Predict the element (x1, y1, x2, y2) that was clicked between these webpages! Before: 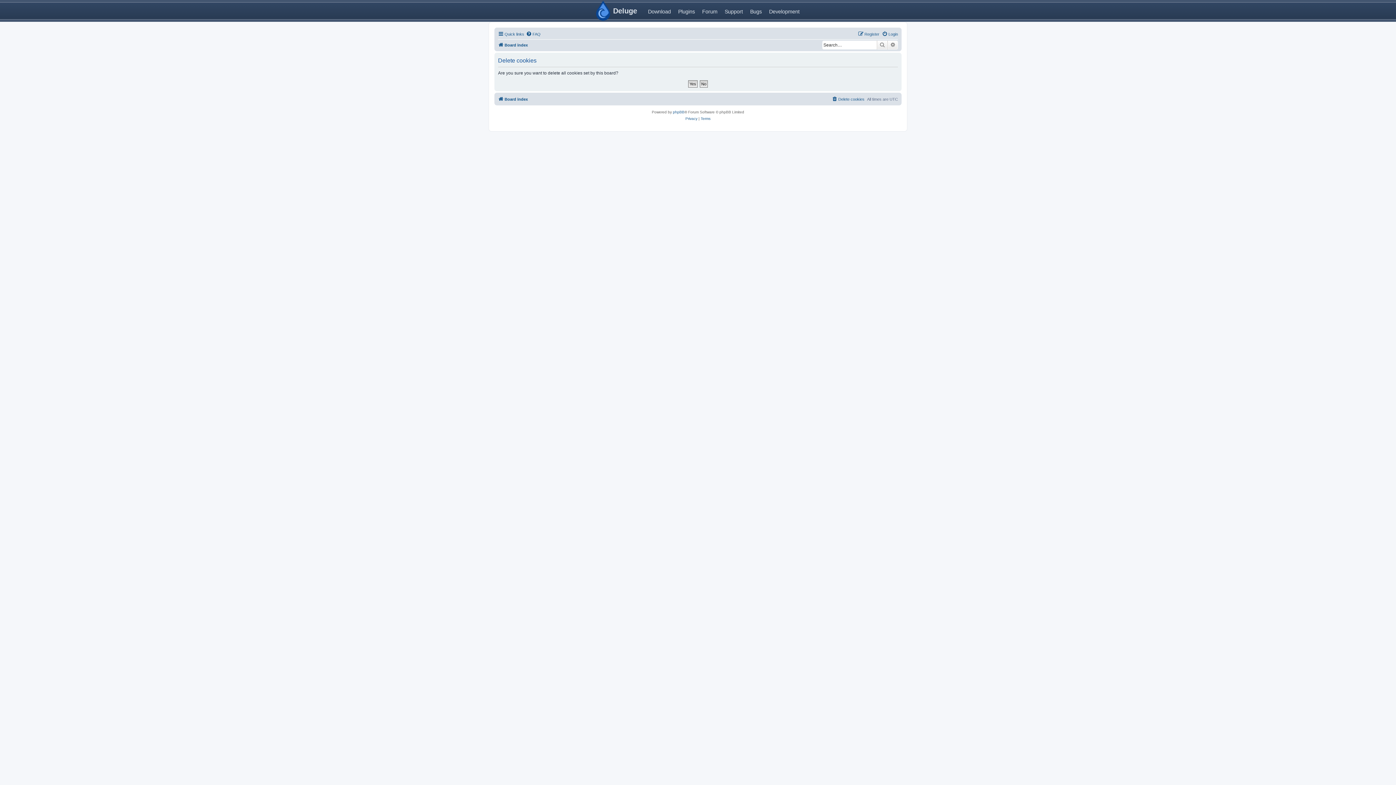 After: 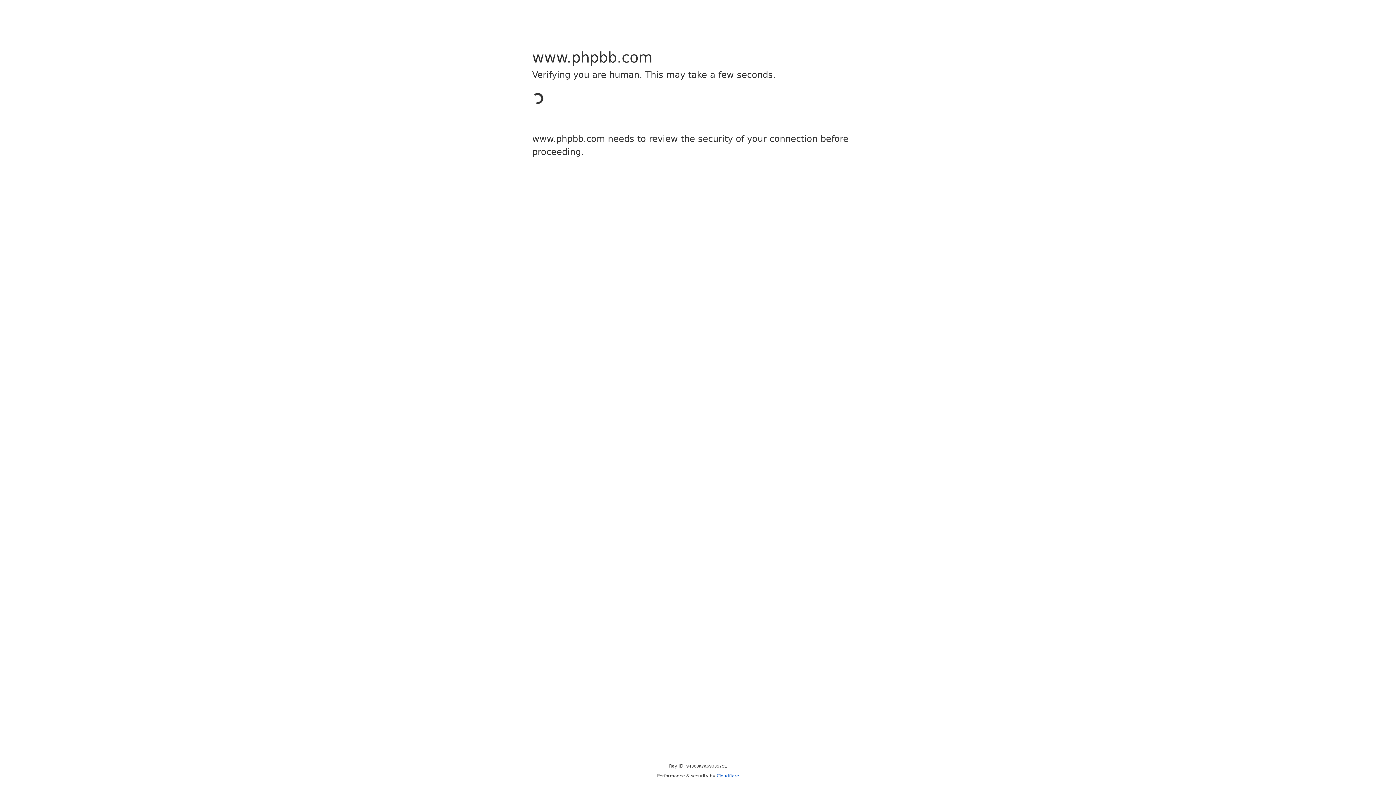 Action: label: phpBB bbox: (673, 109, 684, 115)